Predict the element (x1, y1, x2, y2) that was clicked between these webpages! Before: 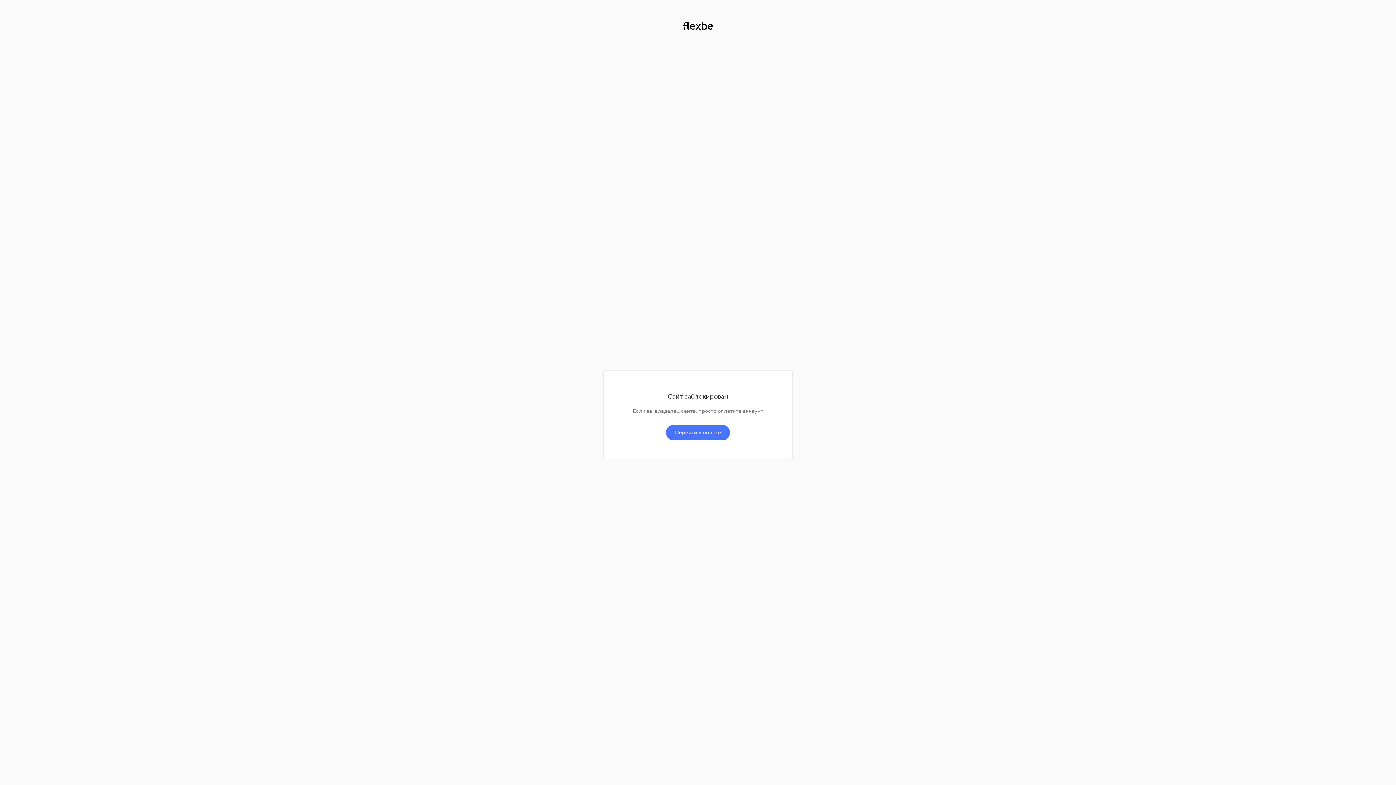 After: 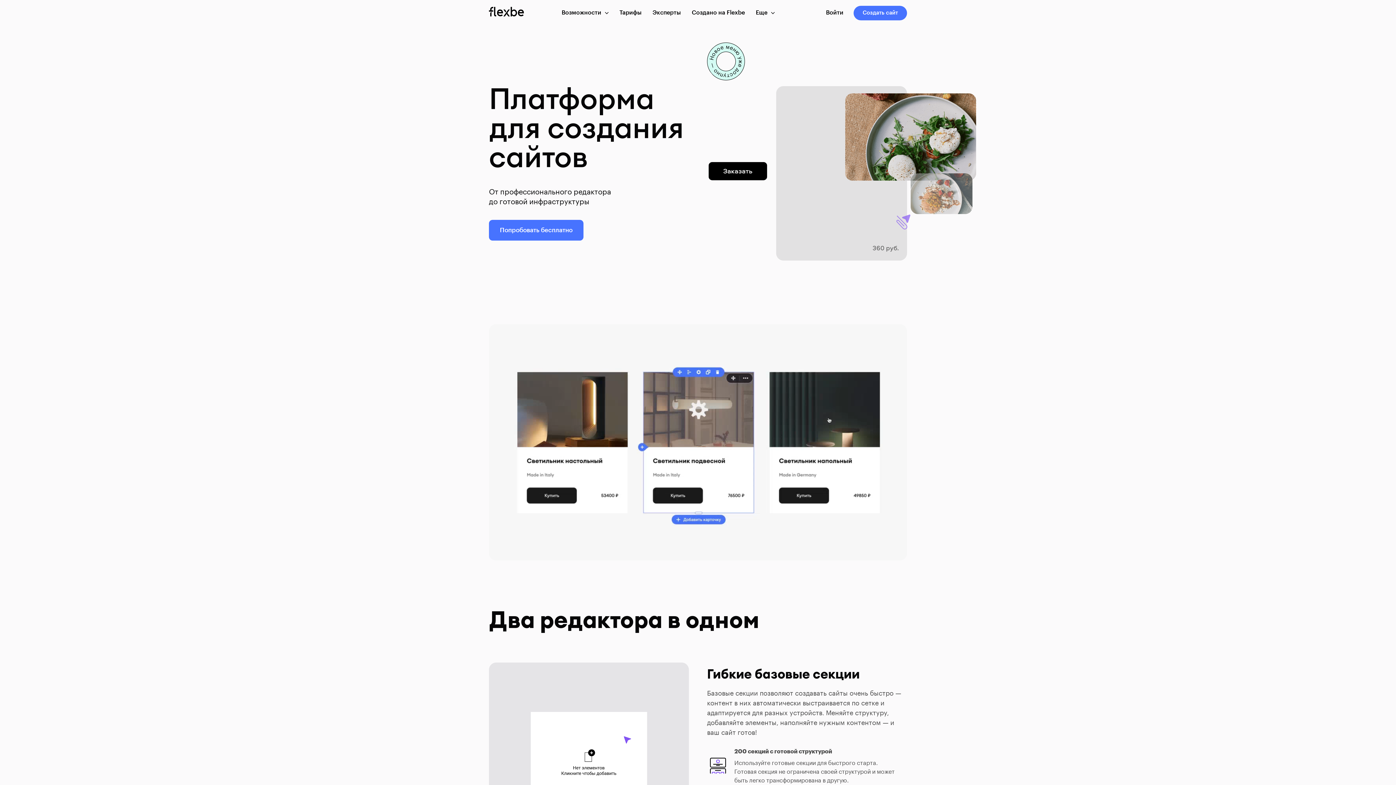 Action: bbox: (683, 21, 713, 32)